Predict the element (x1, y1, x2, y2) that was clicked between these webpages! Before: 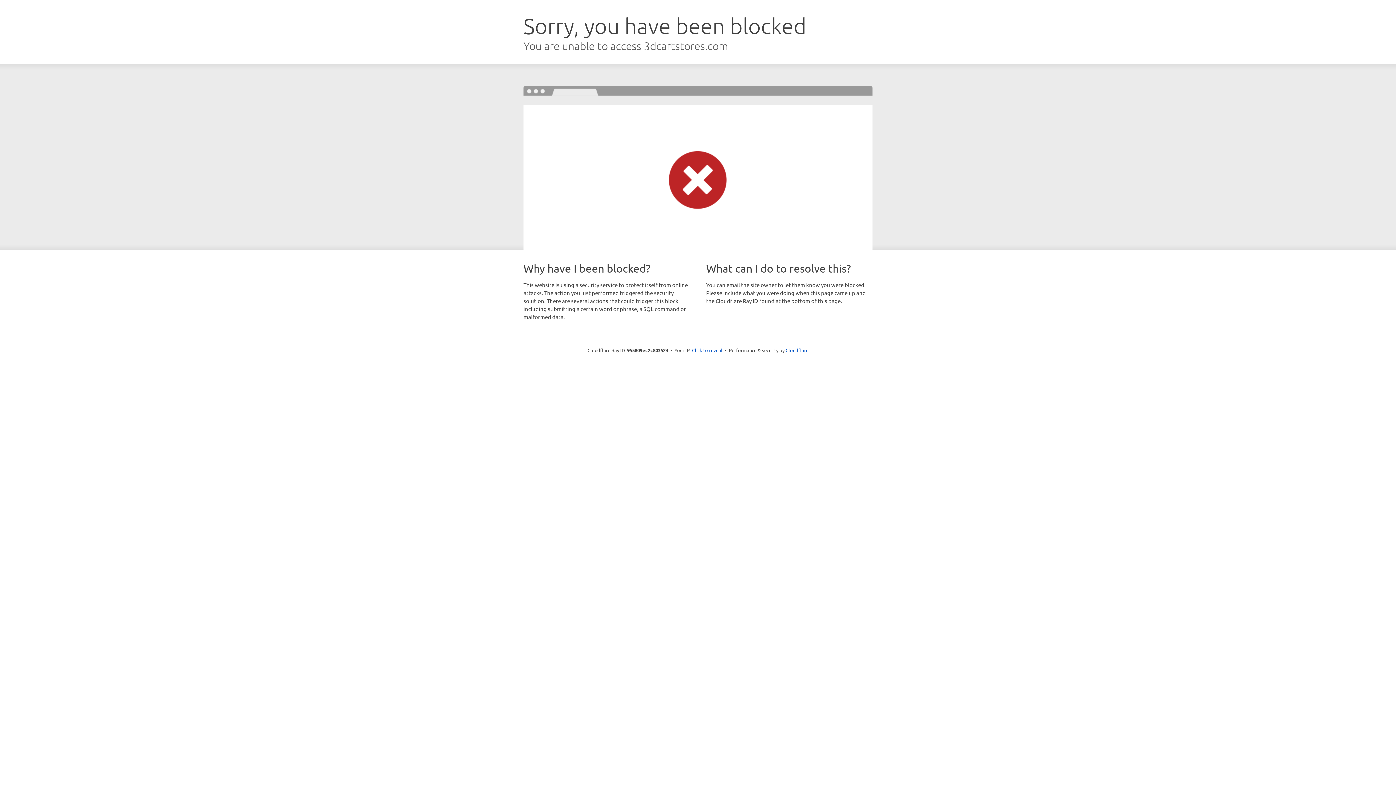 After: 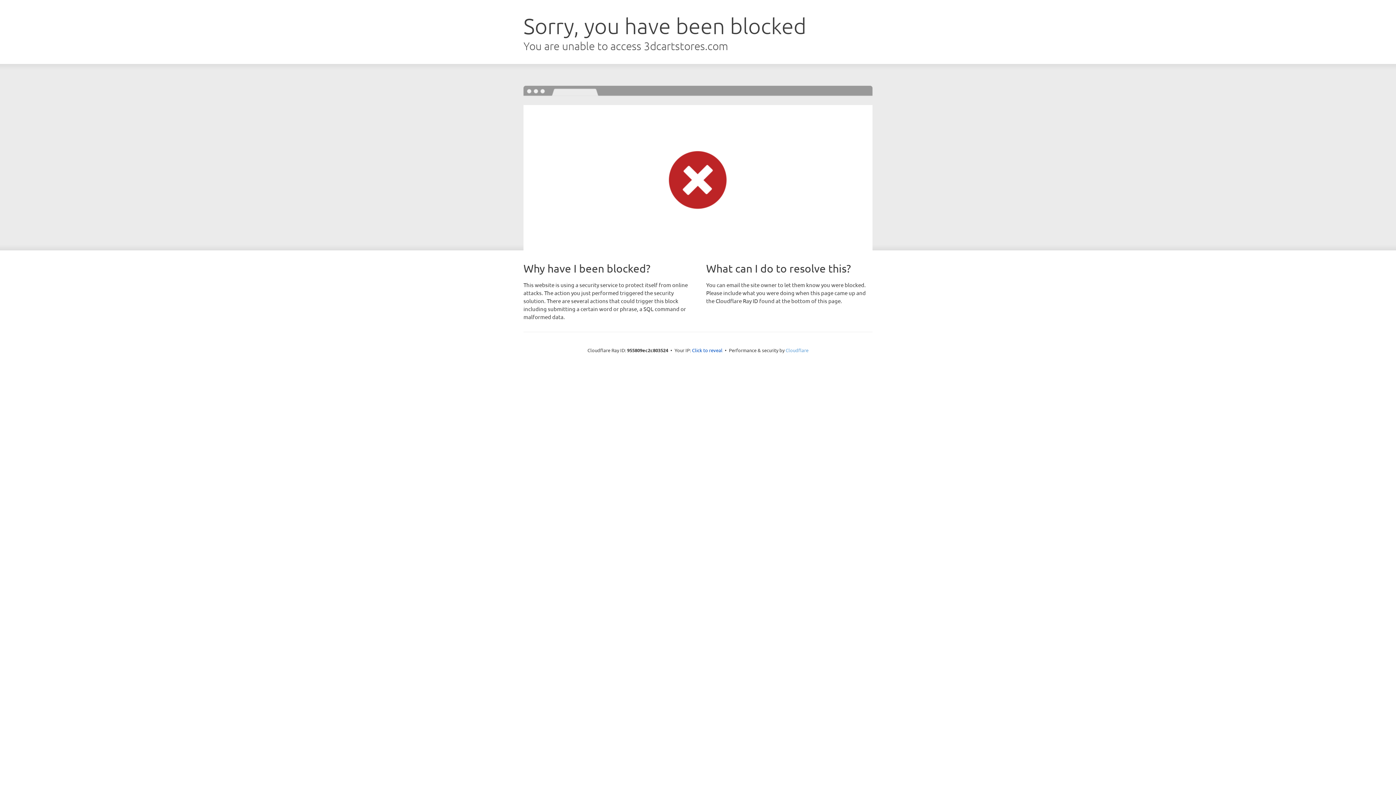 Action: label: Cloudflare bbox: (785, 347, 808, 353)